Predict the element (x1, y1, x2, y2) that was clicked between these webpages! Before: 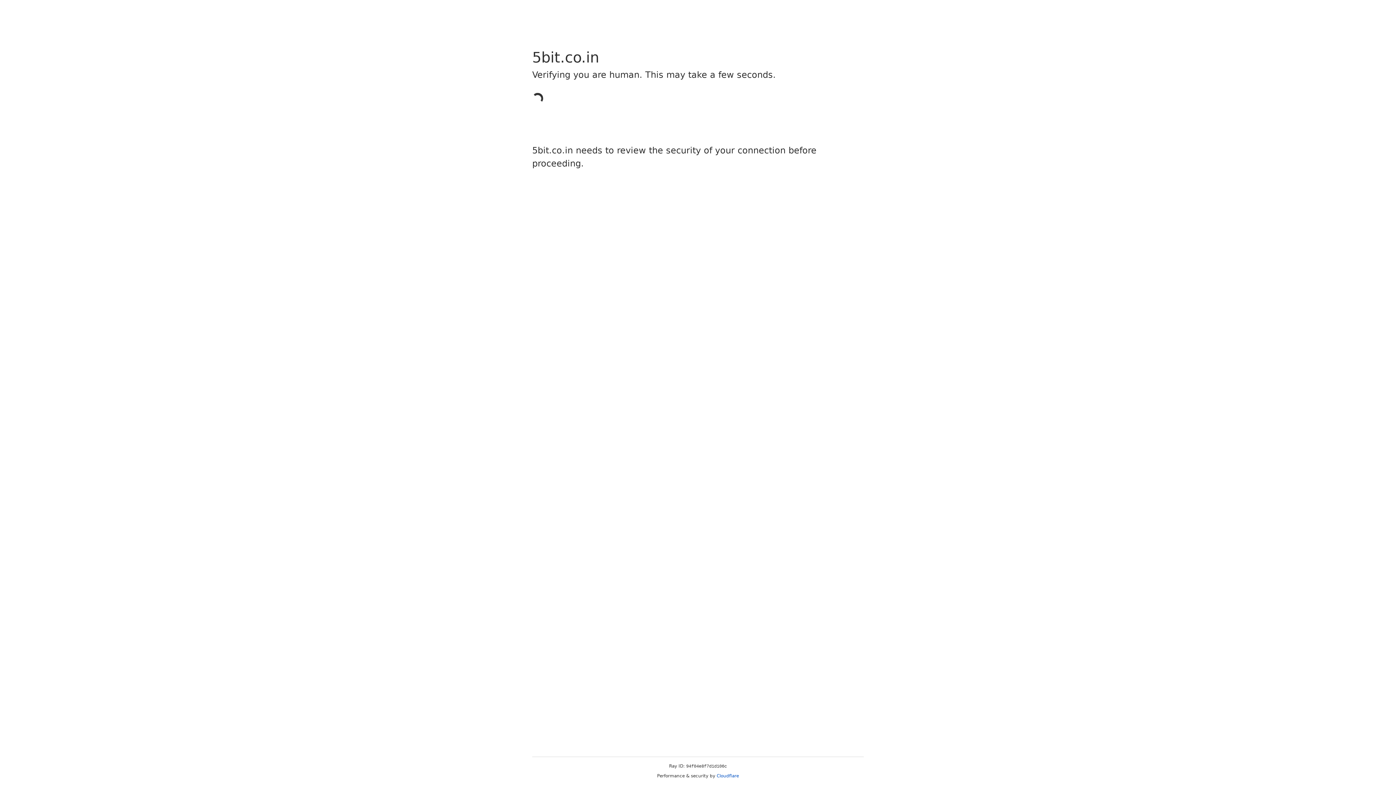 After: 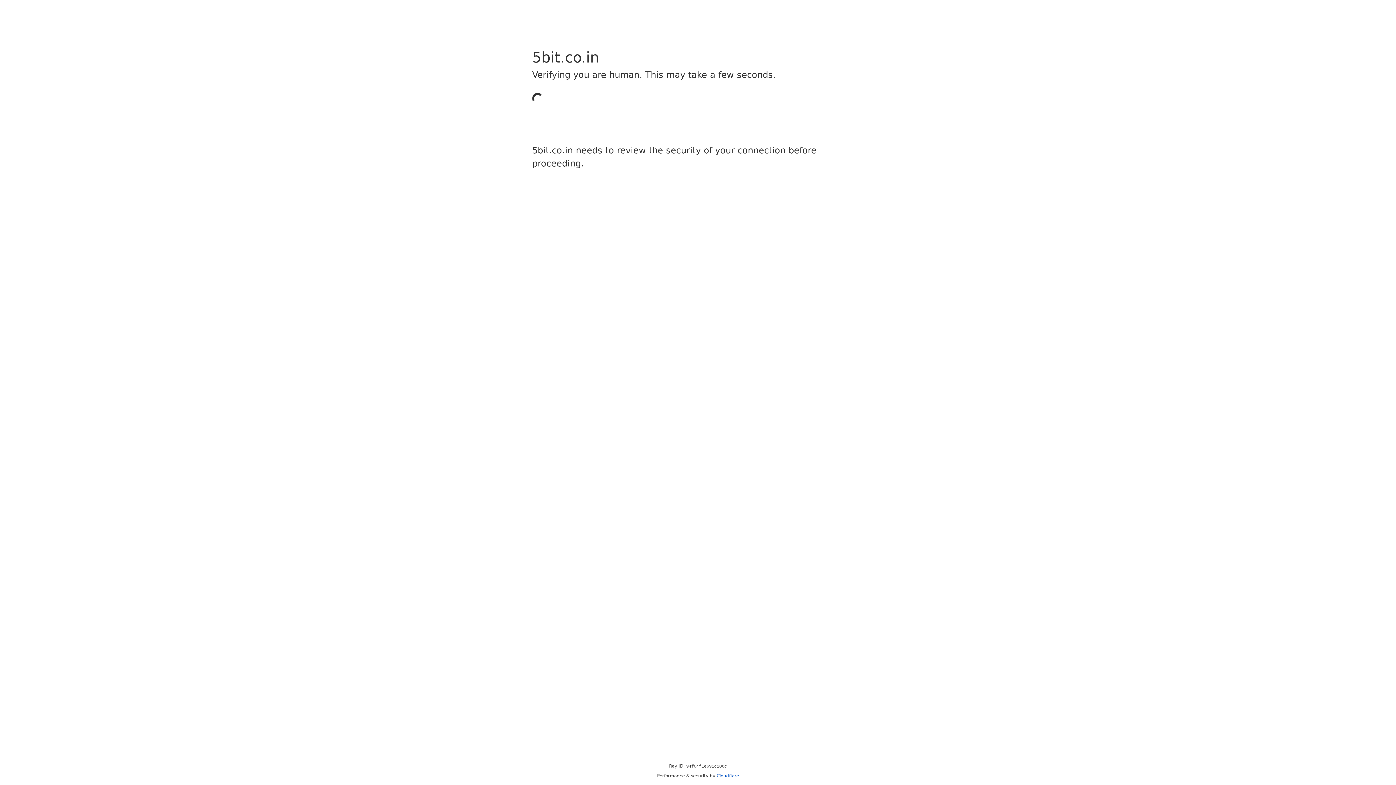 Action: label: Cloudflare bbox: (716, 773, 739, 778)